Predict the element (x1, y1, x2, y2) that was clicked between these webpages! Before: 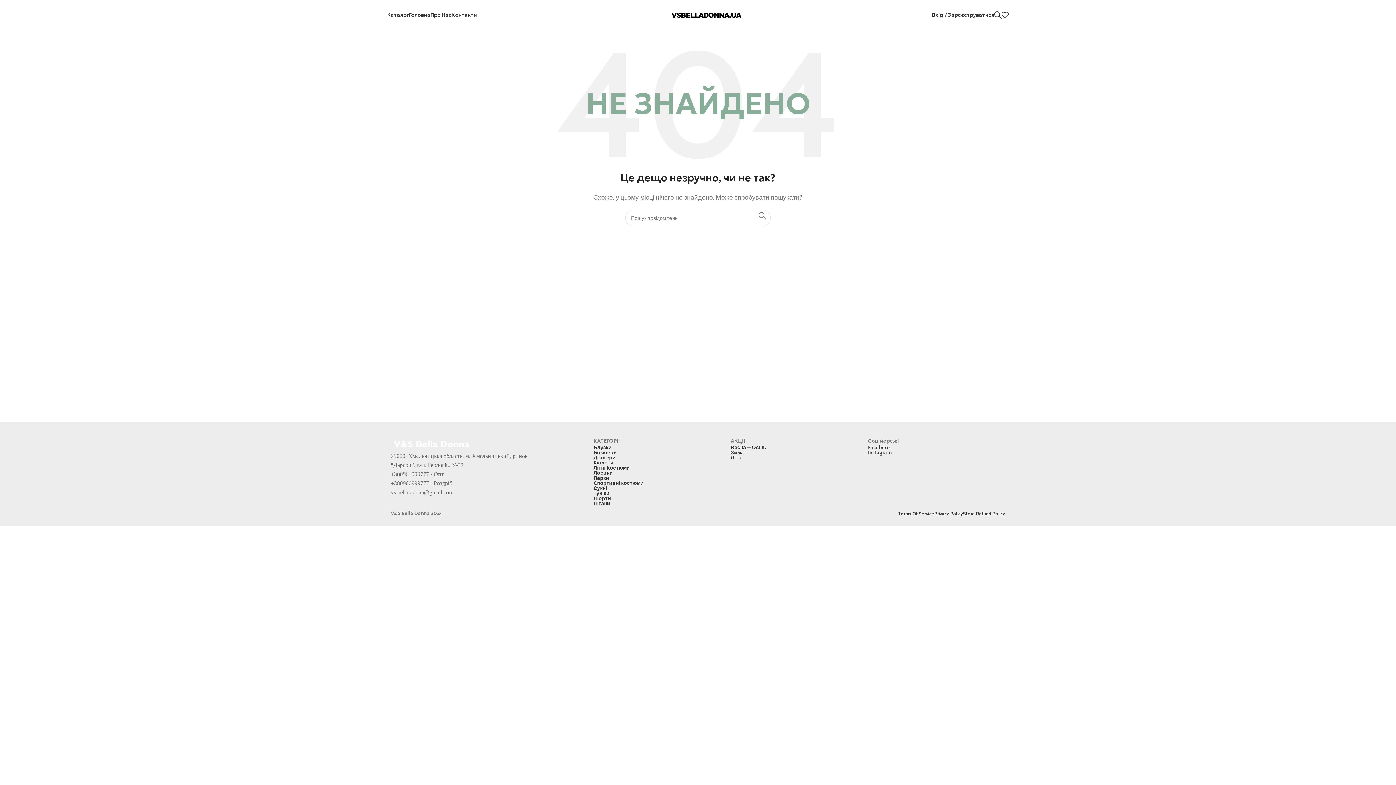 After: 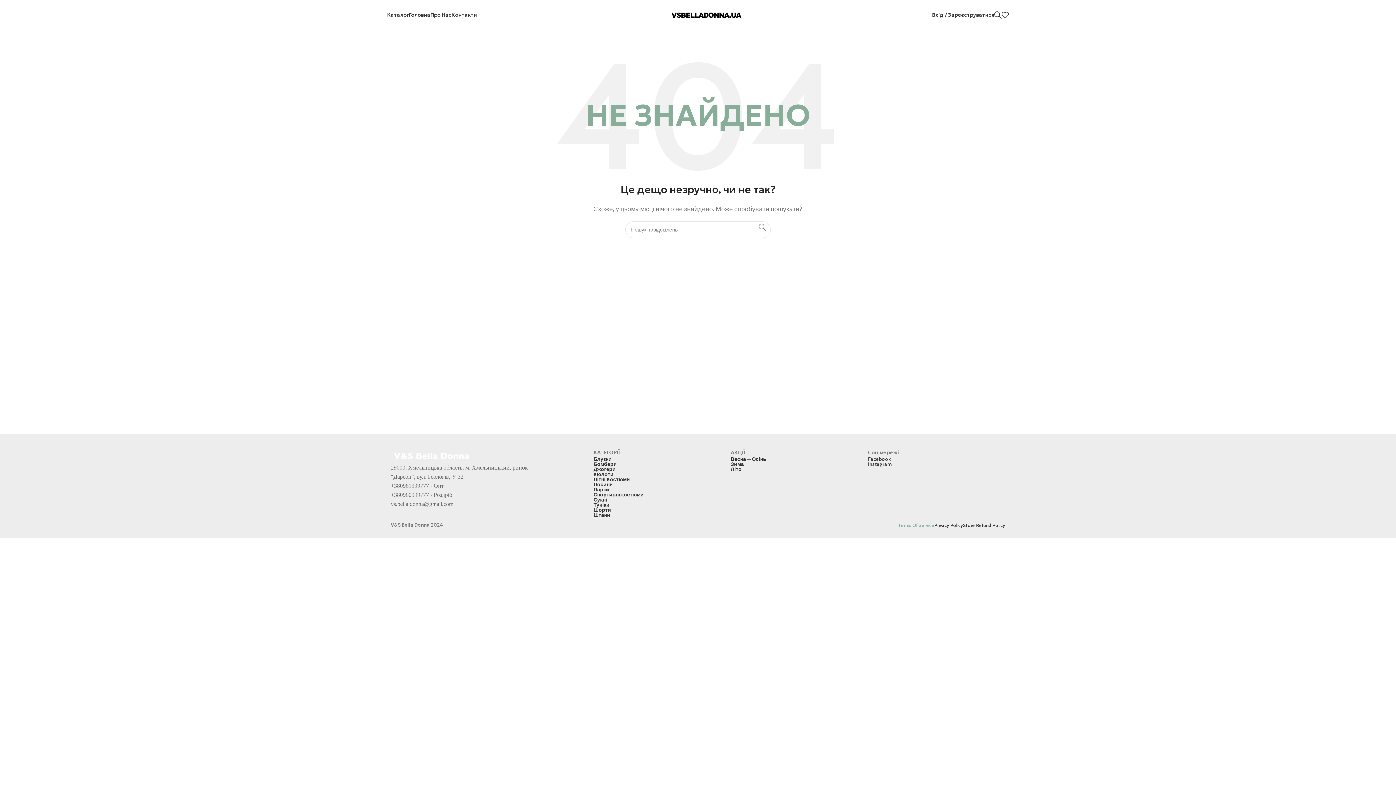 Action: bbox: (898, 506, 934, 521) label: Terms Of Service